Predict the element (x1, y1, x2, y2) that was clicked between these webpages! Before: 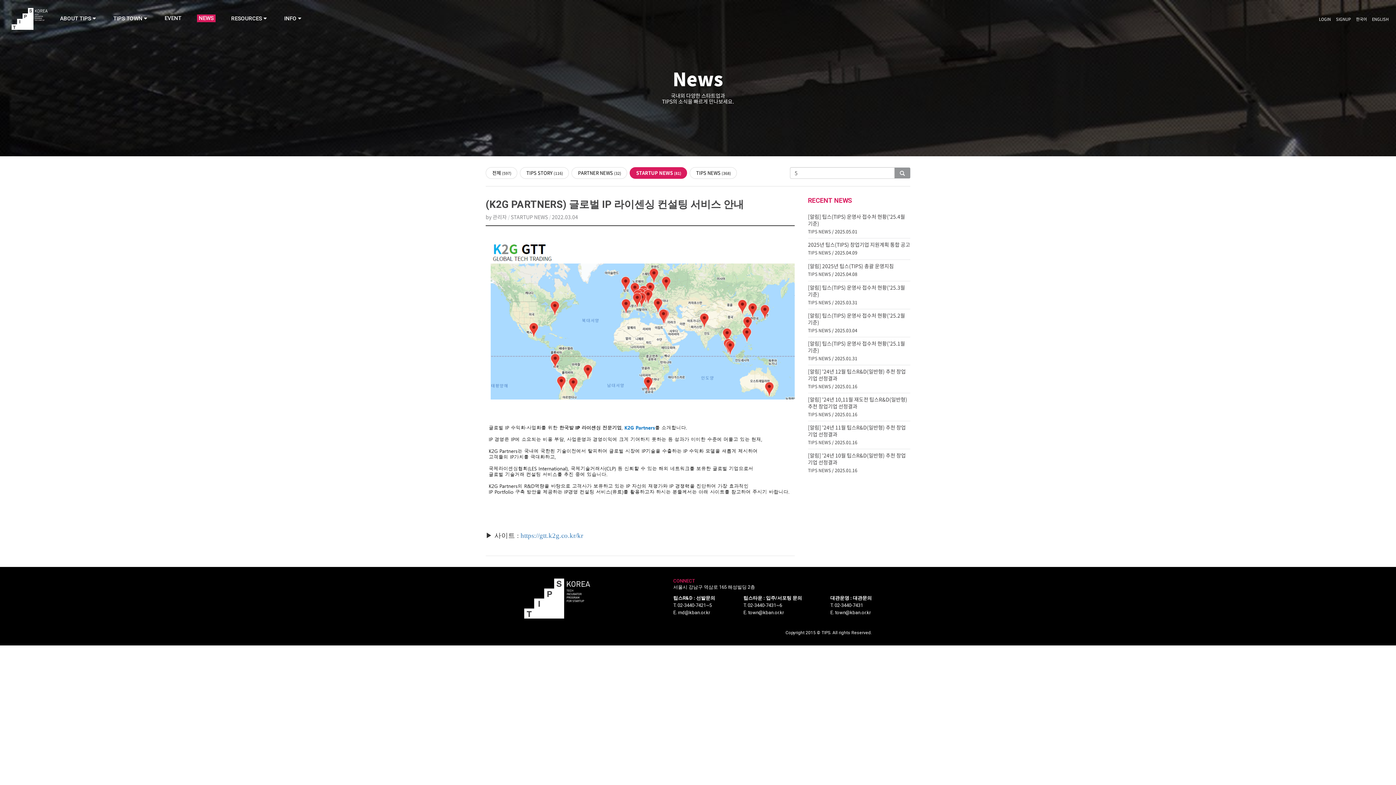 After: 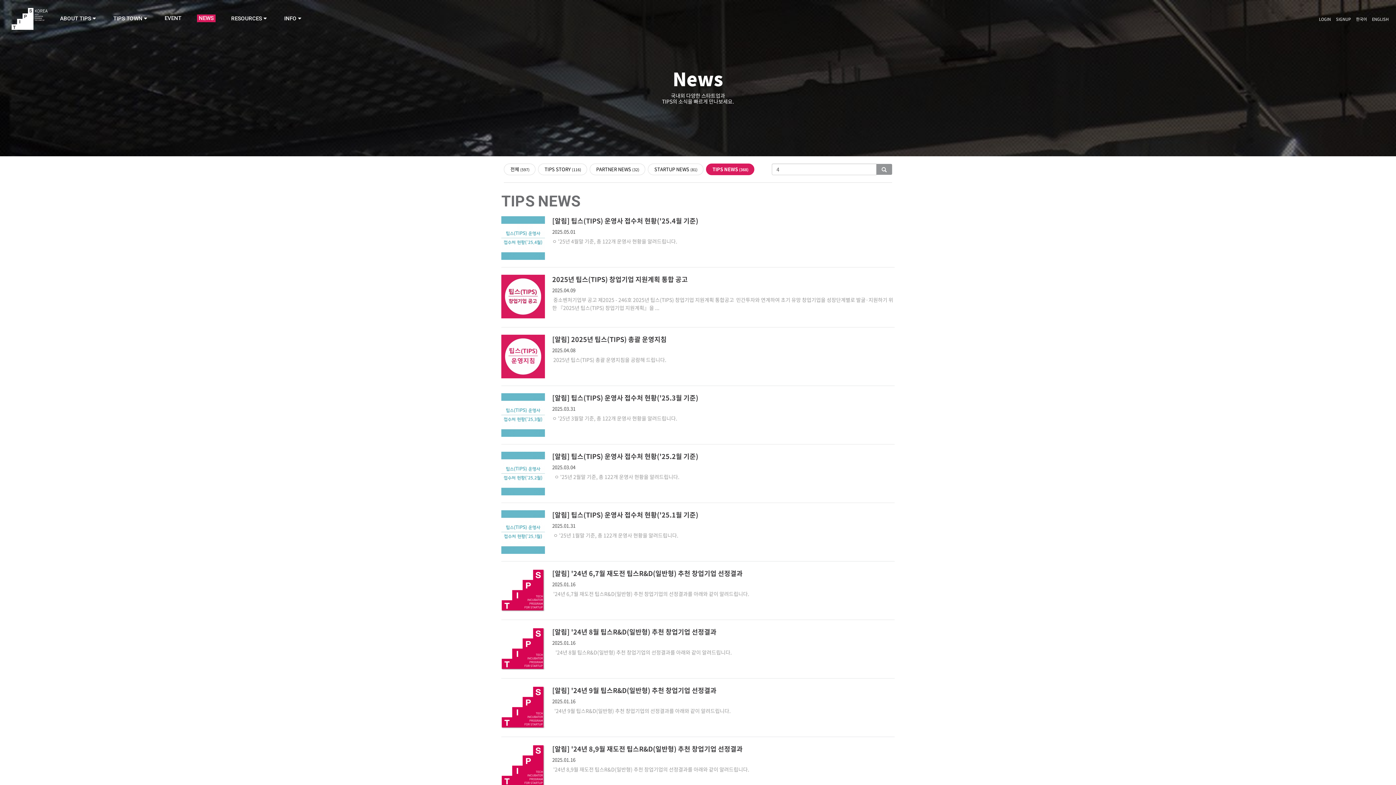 Action: bbox: (808, 383, 831, 389) label: TIPS NEWS